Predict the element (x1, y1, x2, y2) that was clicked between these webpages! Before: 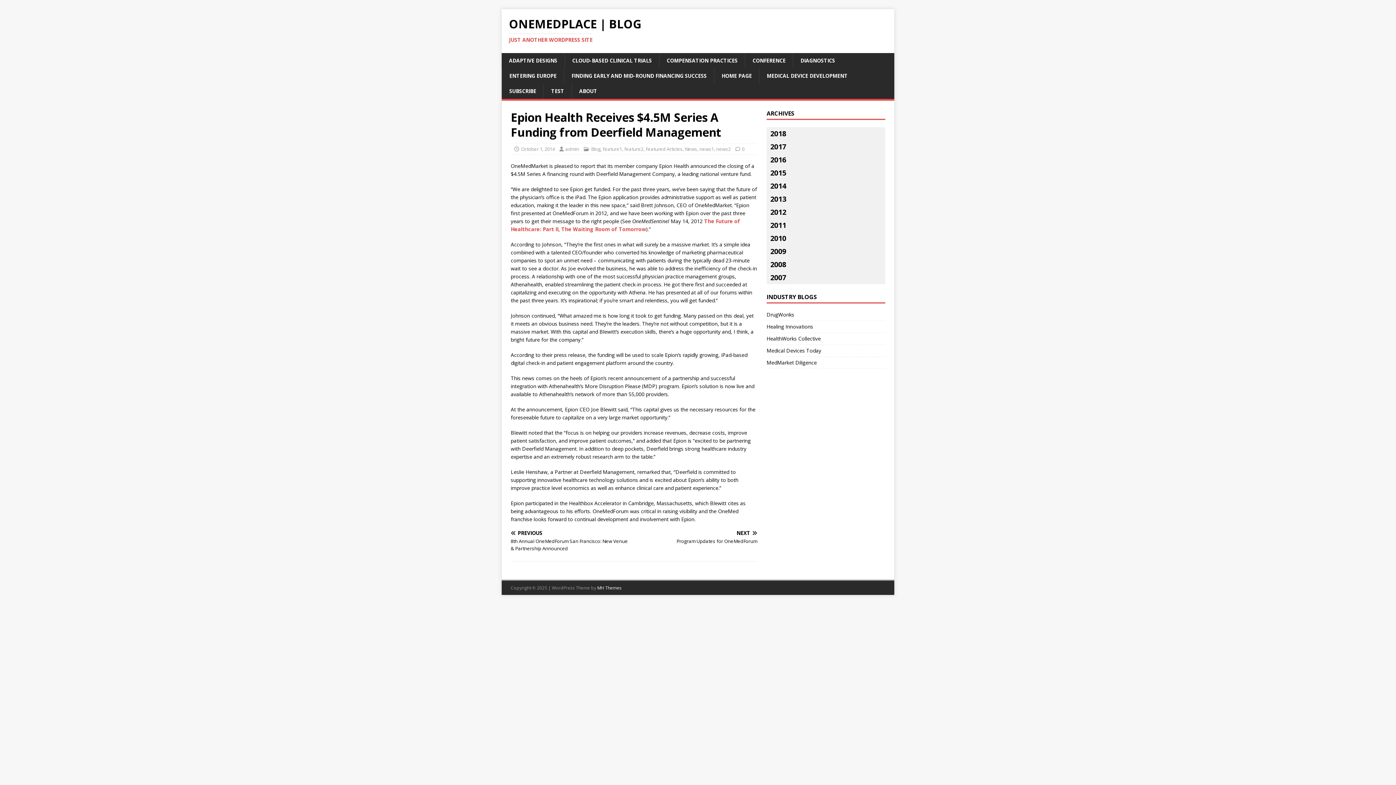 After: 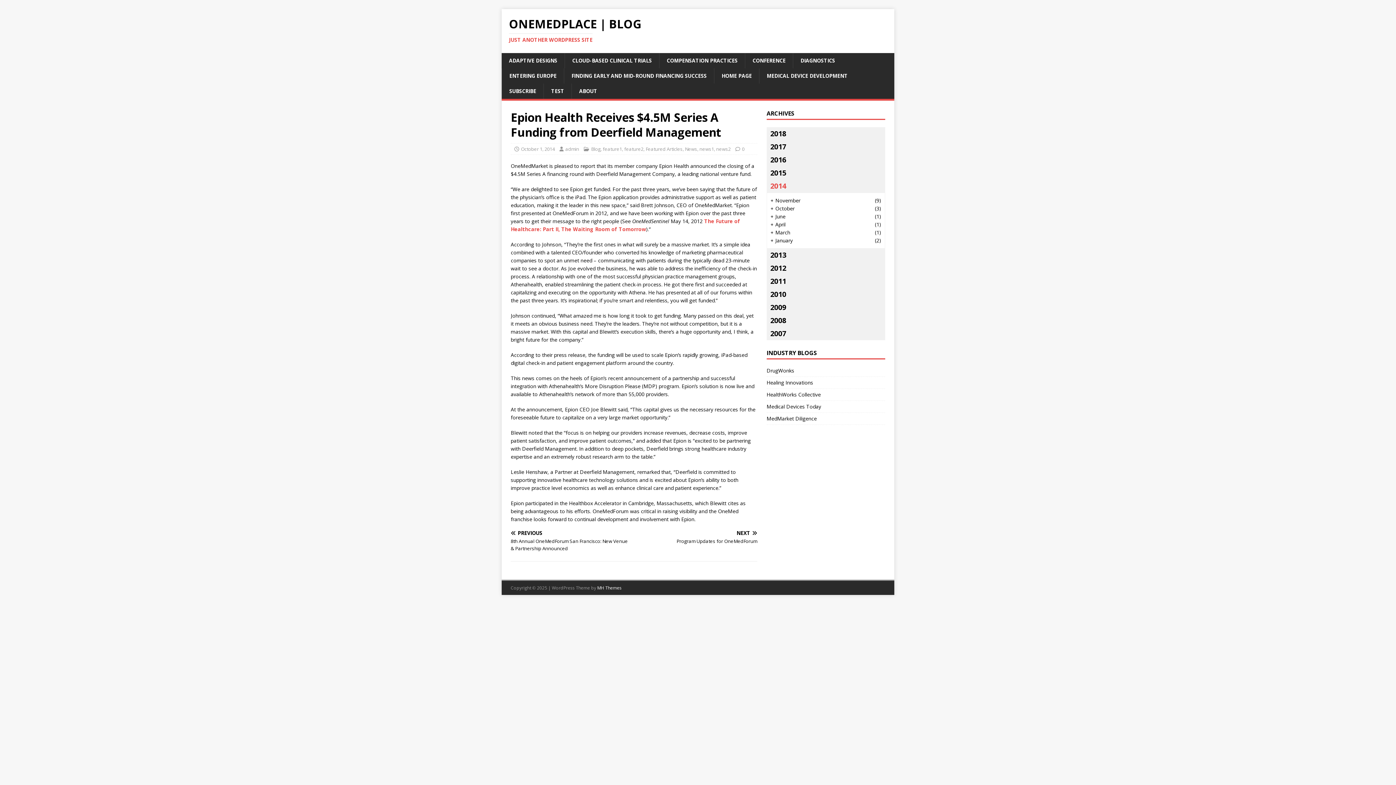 Action: bbox: (766, 179, 885, 192) label: 2014